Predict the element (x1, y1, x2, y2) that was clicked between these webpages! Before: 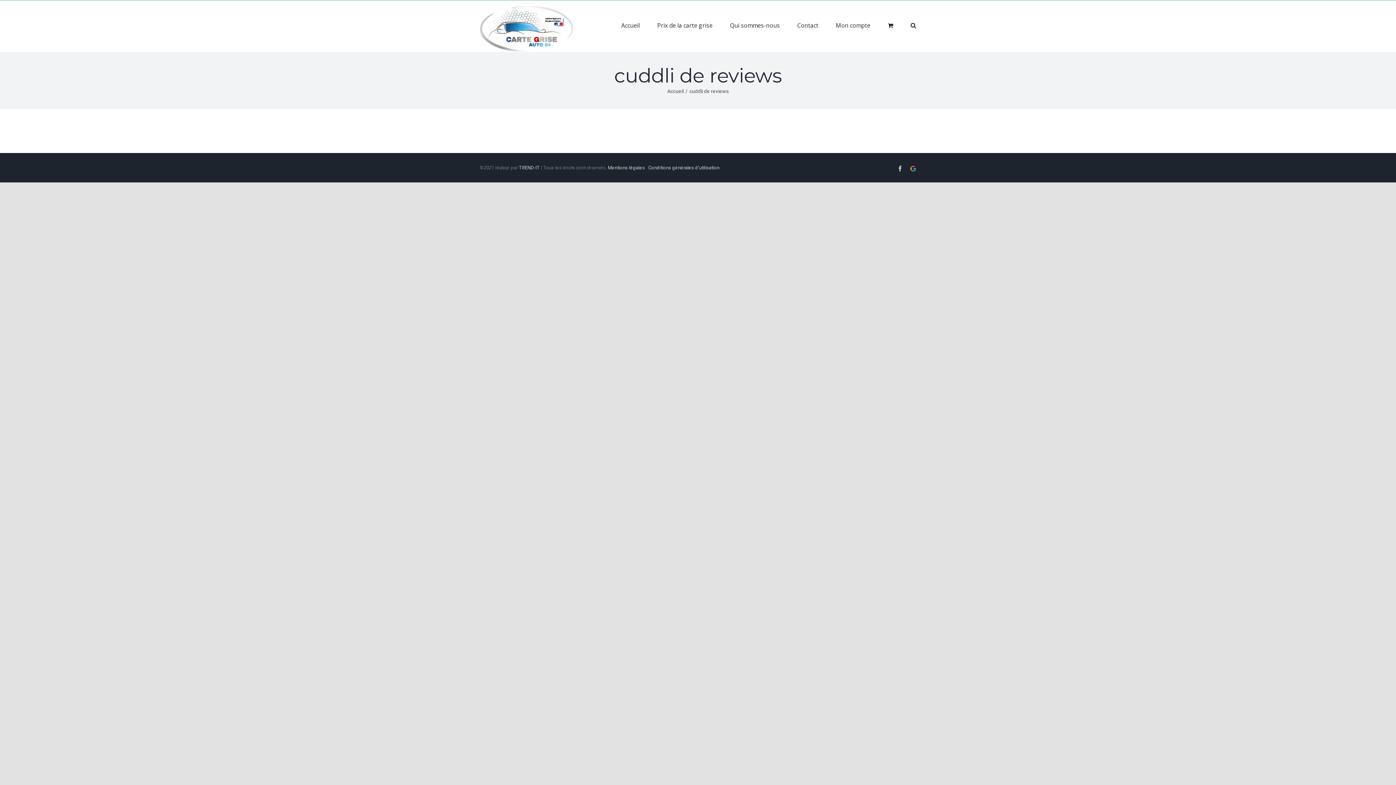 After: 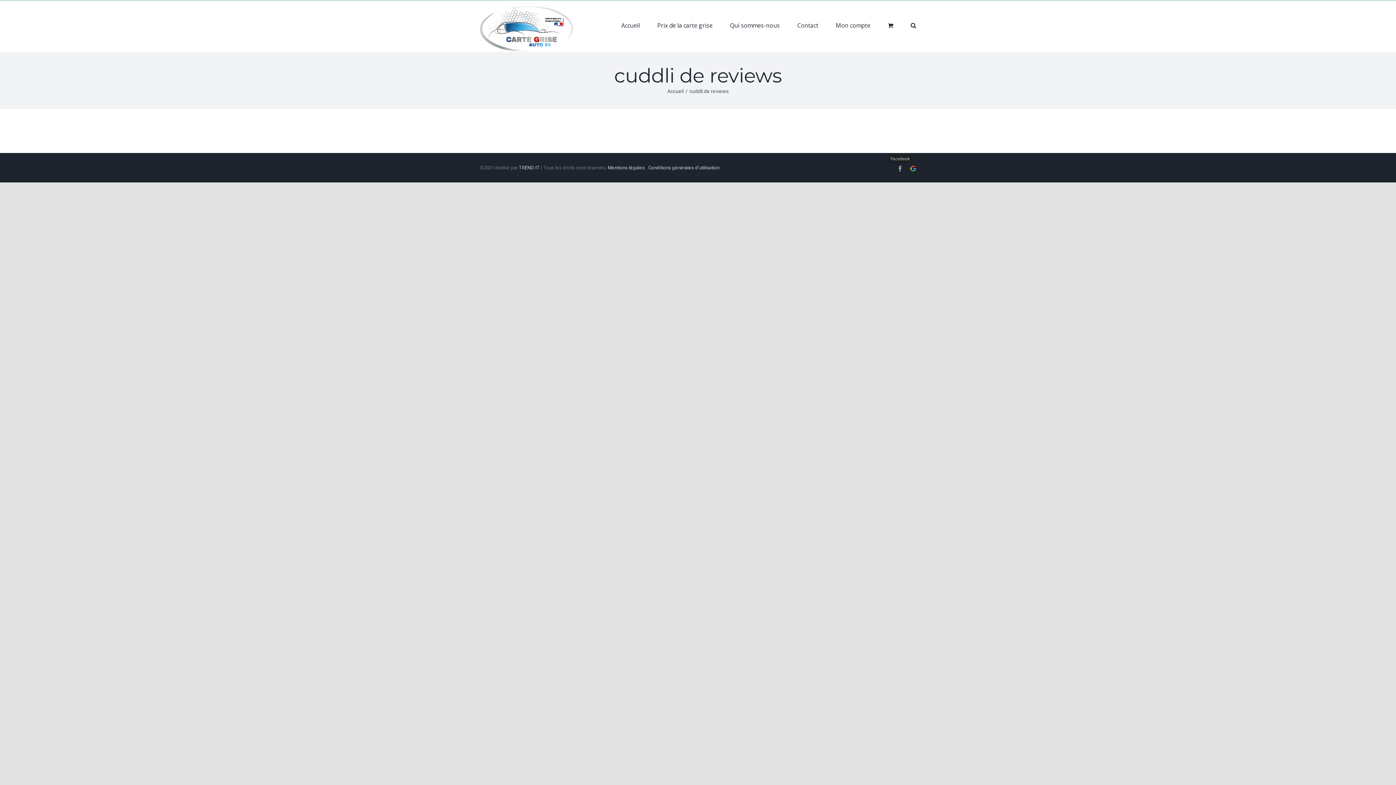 Action: bbox: (897, 165, 903, 171) label: Facebook